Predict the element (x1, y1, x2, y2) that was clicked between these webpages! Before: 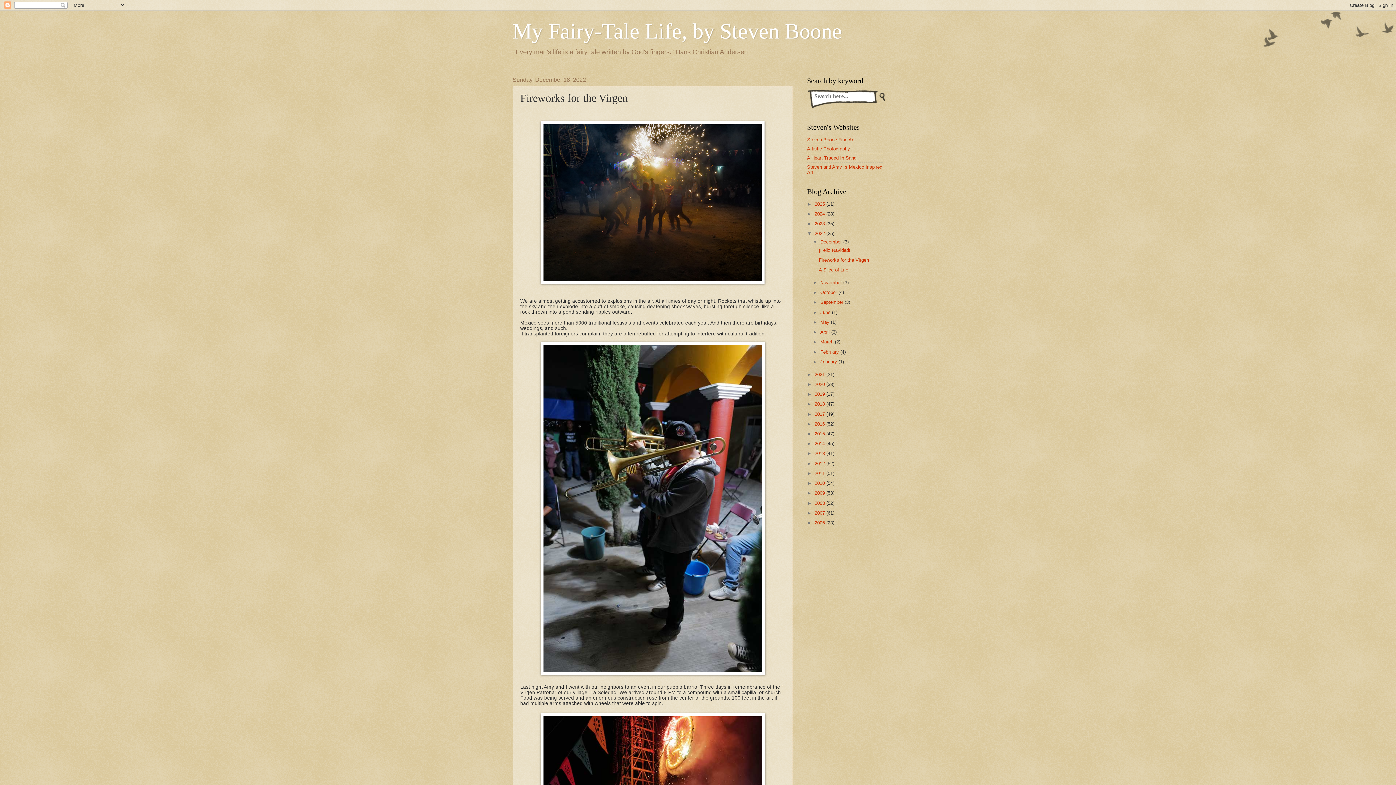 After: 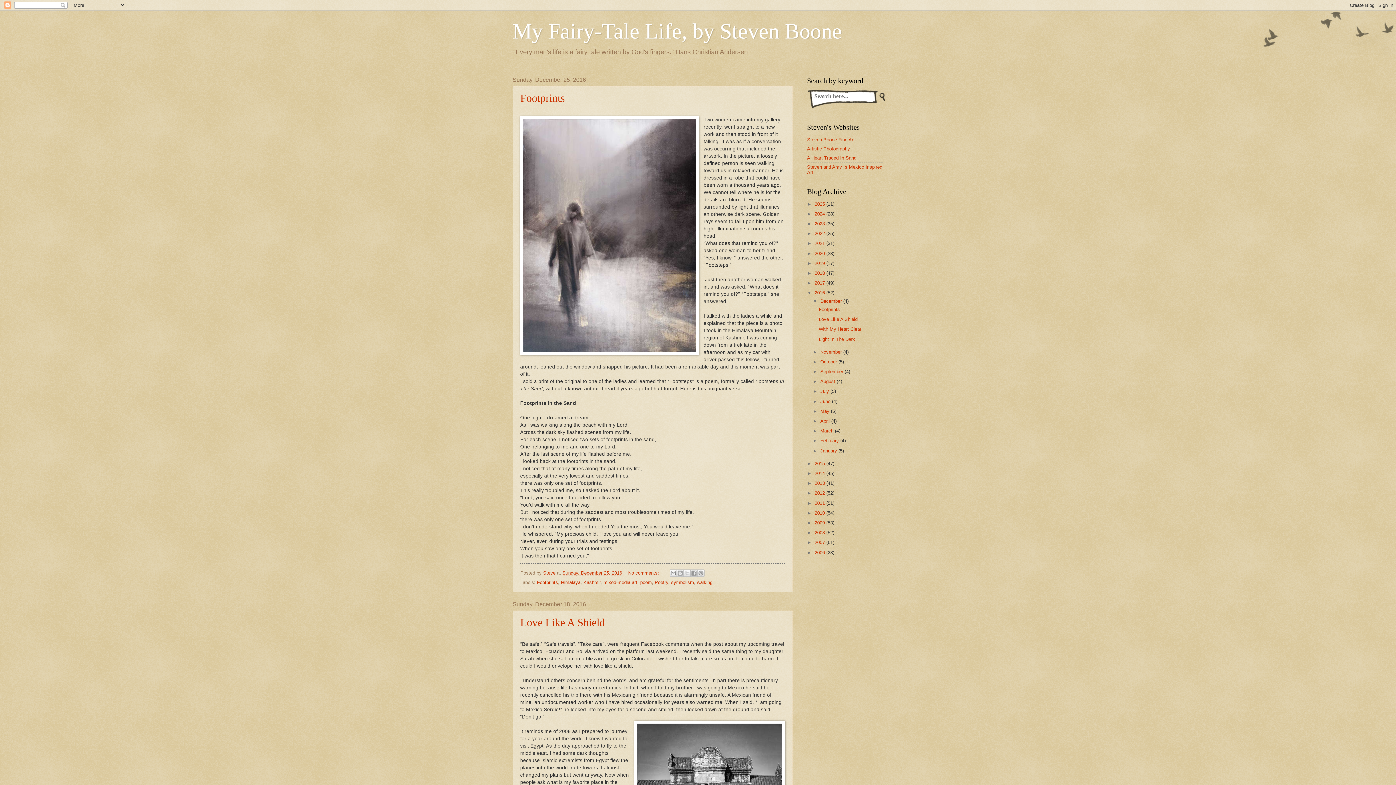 Action: label: 2016  bbox: (814, 421, 826, 426)